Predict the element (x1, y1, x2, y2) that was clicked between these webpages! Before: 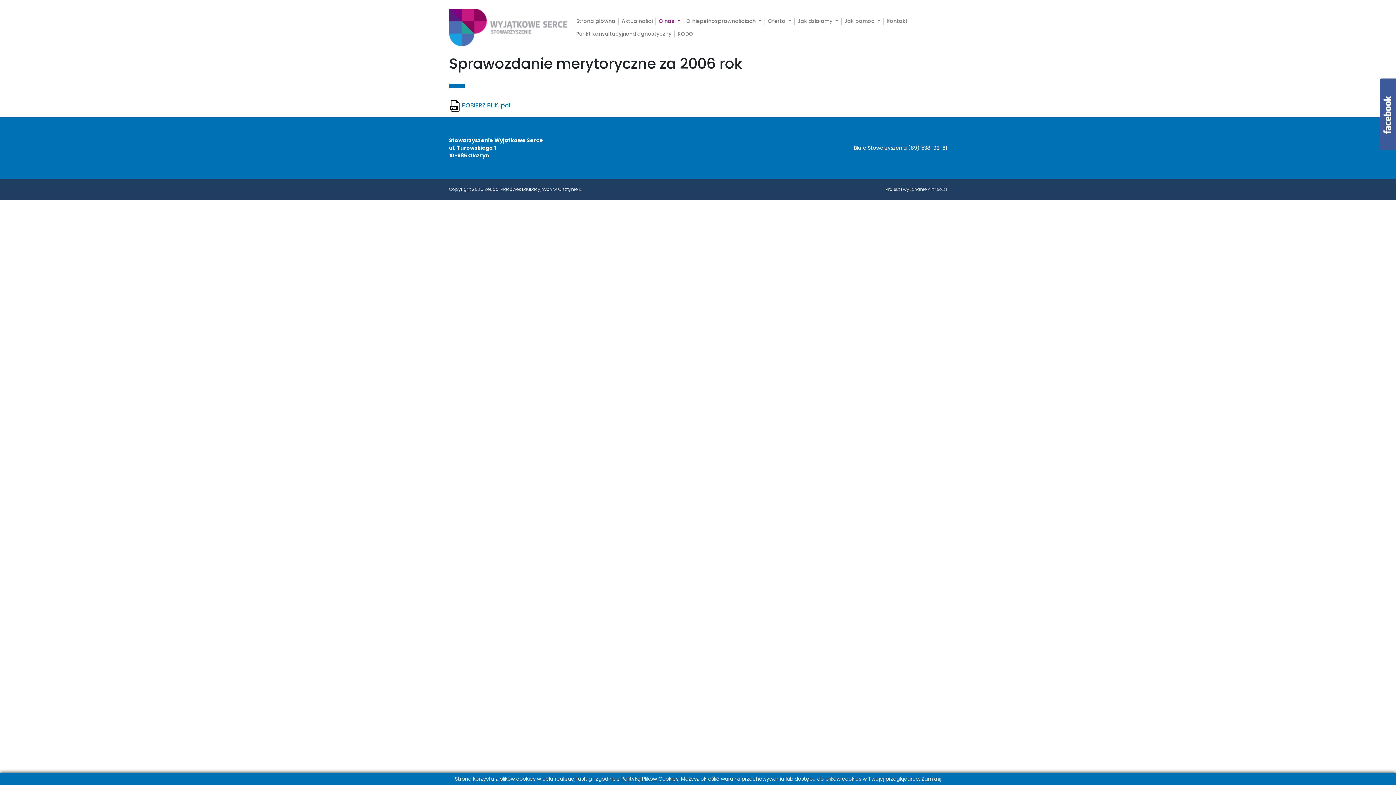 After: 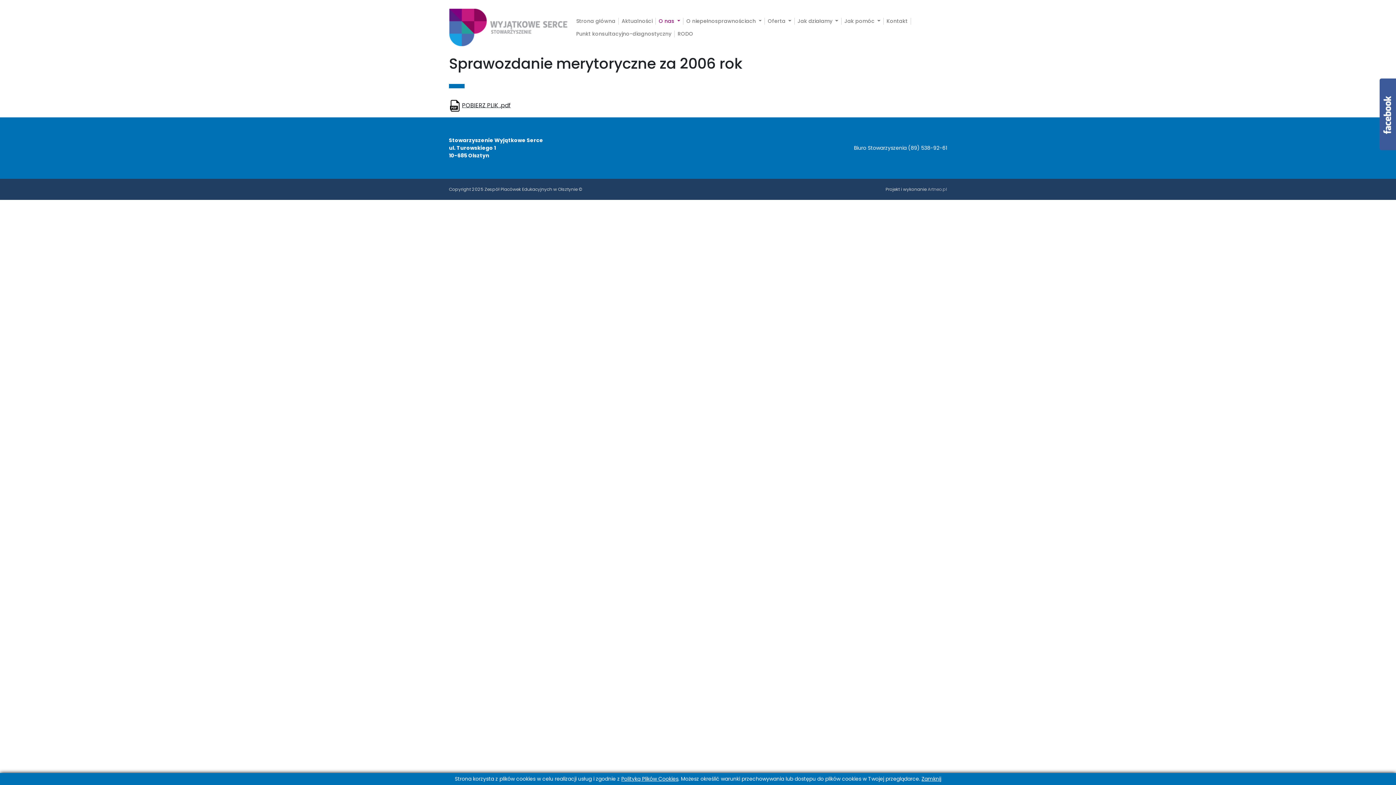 Action: label: POBIERZ PLIK .pdf bbox: (462, 101, 510, 109)